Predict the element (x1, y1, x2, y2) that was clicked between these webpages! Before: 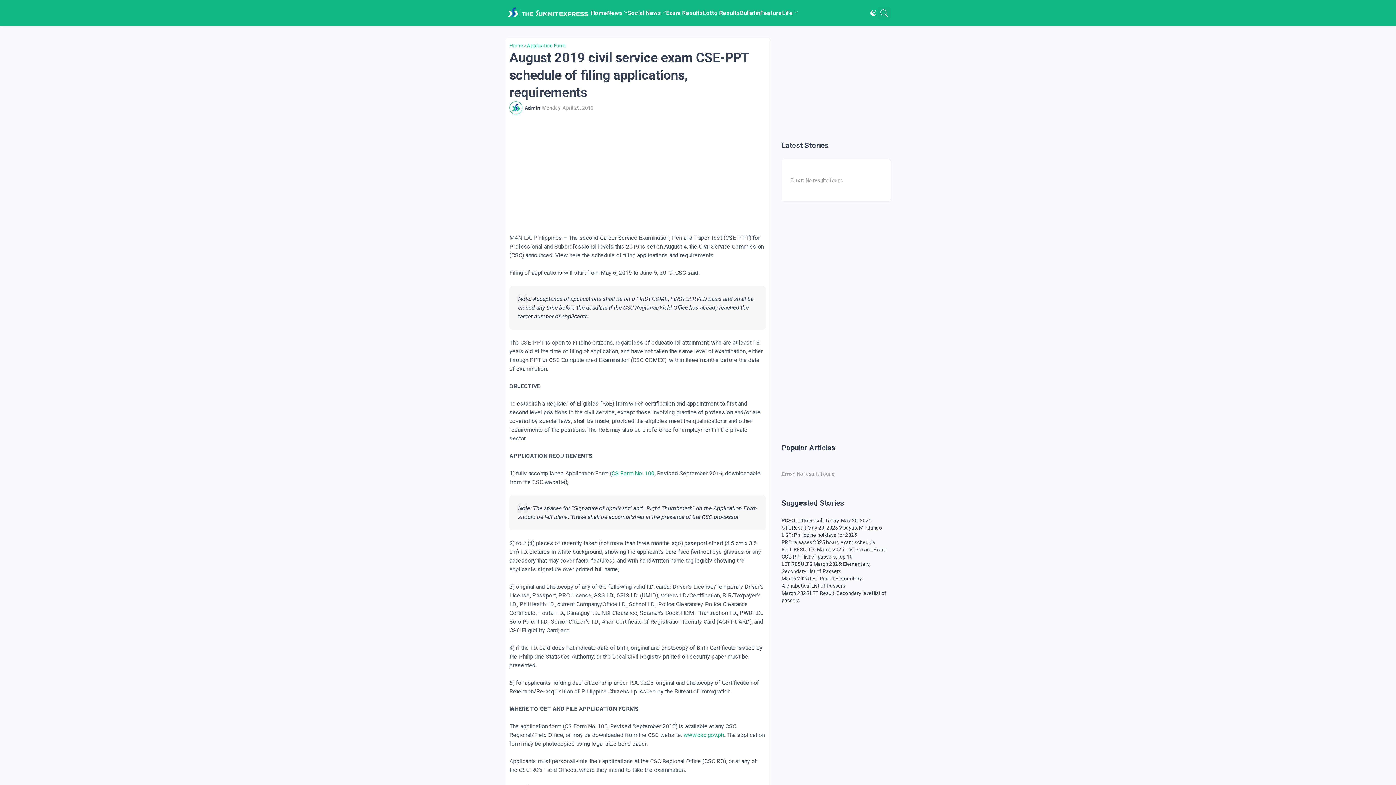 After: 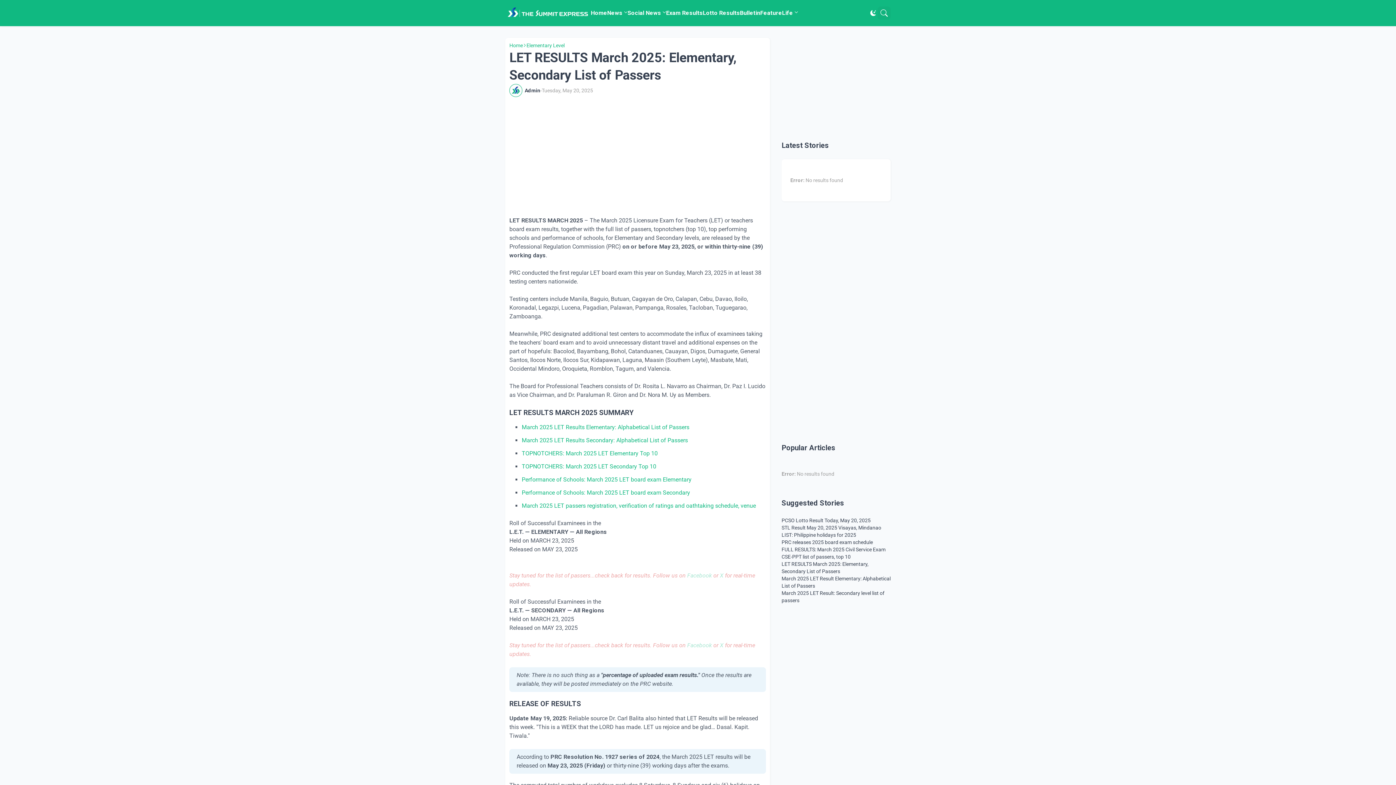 Action: label: LET RESULTS March 2025: Elementary, Secondary List of Passers bbox: (781, 560, 890, 575)